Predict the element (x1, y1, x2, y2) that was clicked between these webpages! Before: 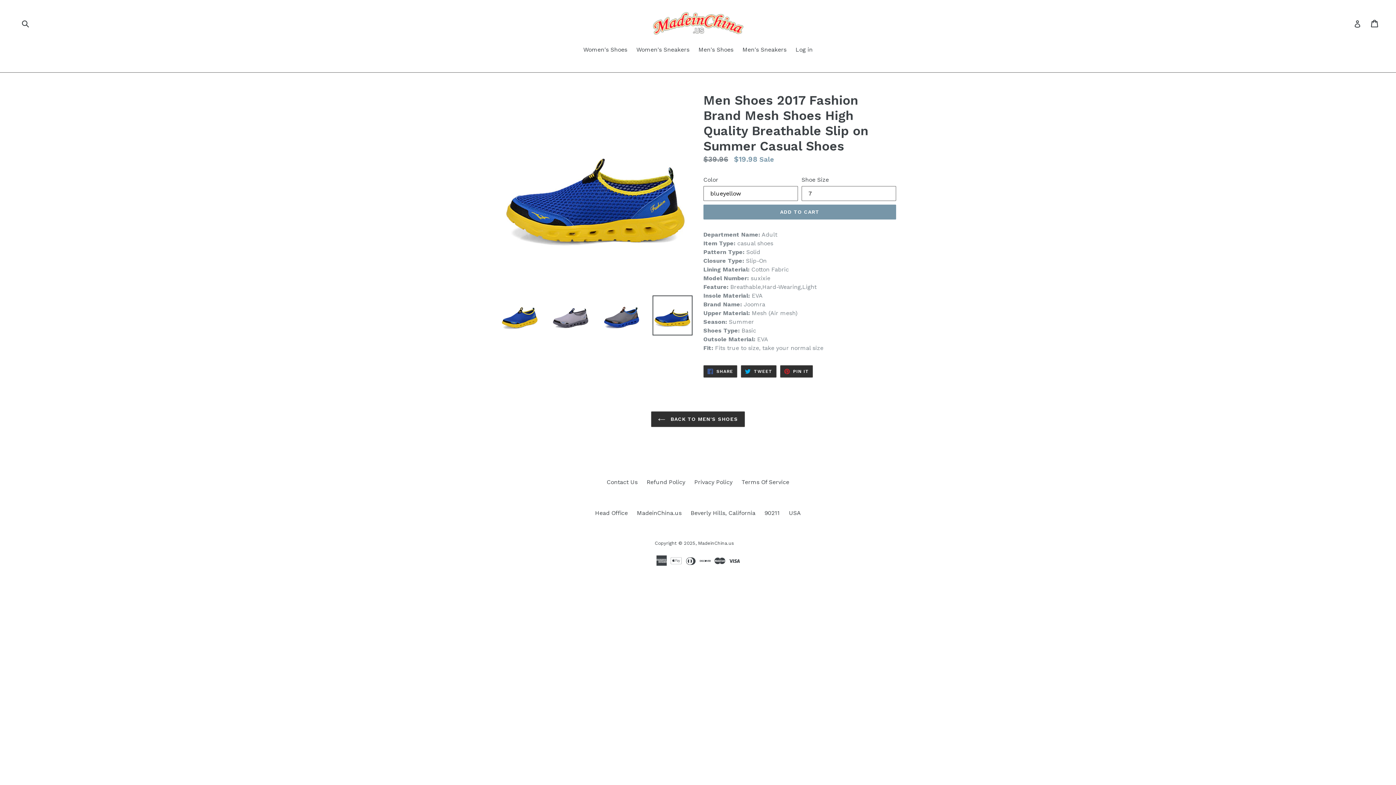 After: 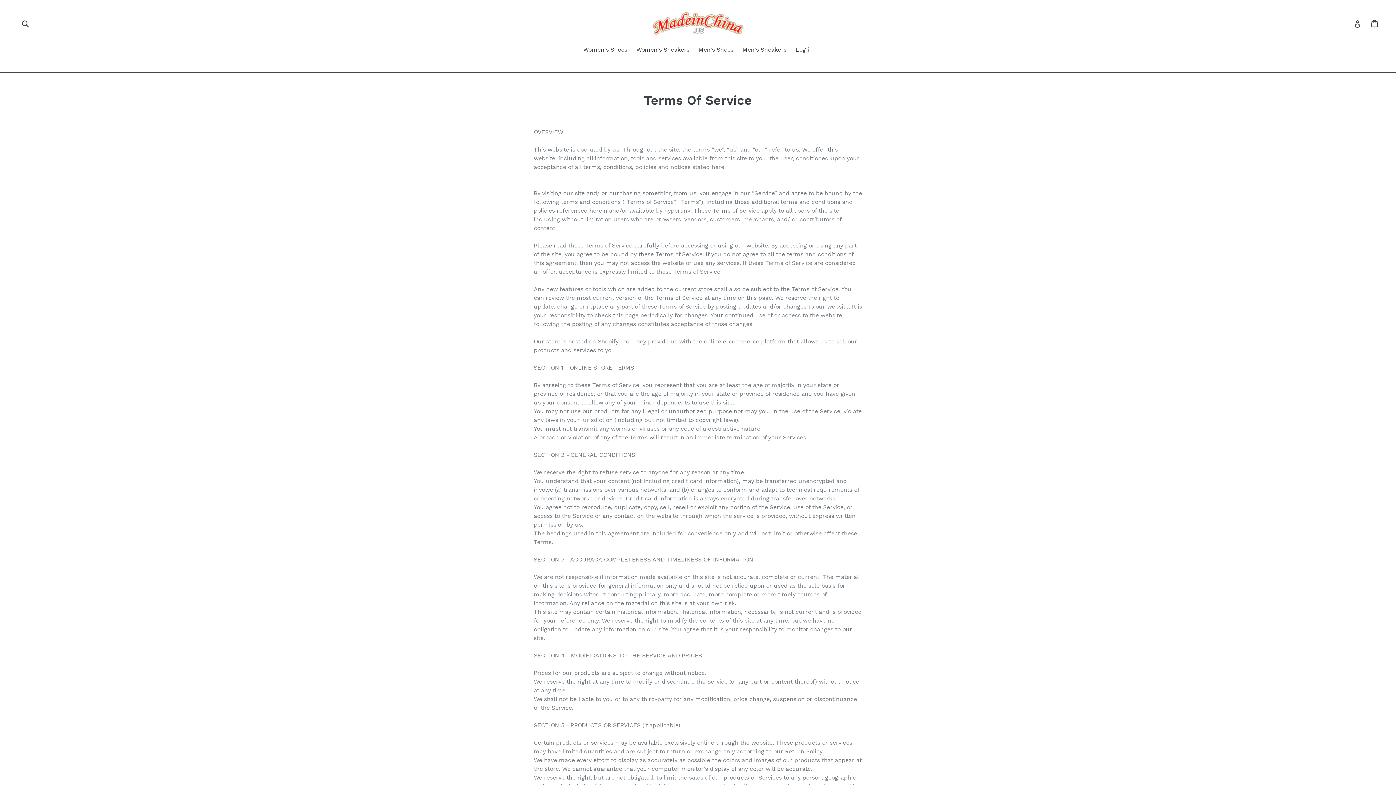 Action: label: Terms Of Service bbox: (741, 478, 789, 485)